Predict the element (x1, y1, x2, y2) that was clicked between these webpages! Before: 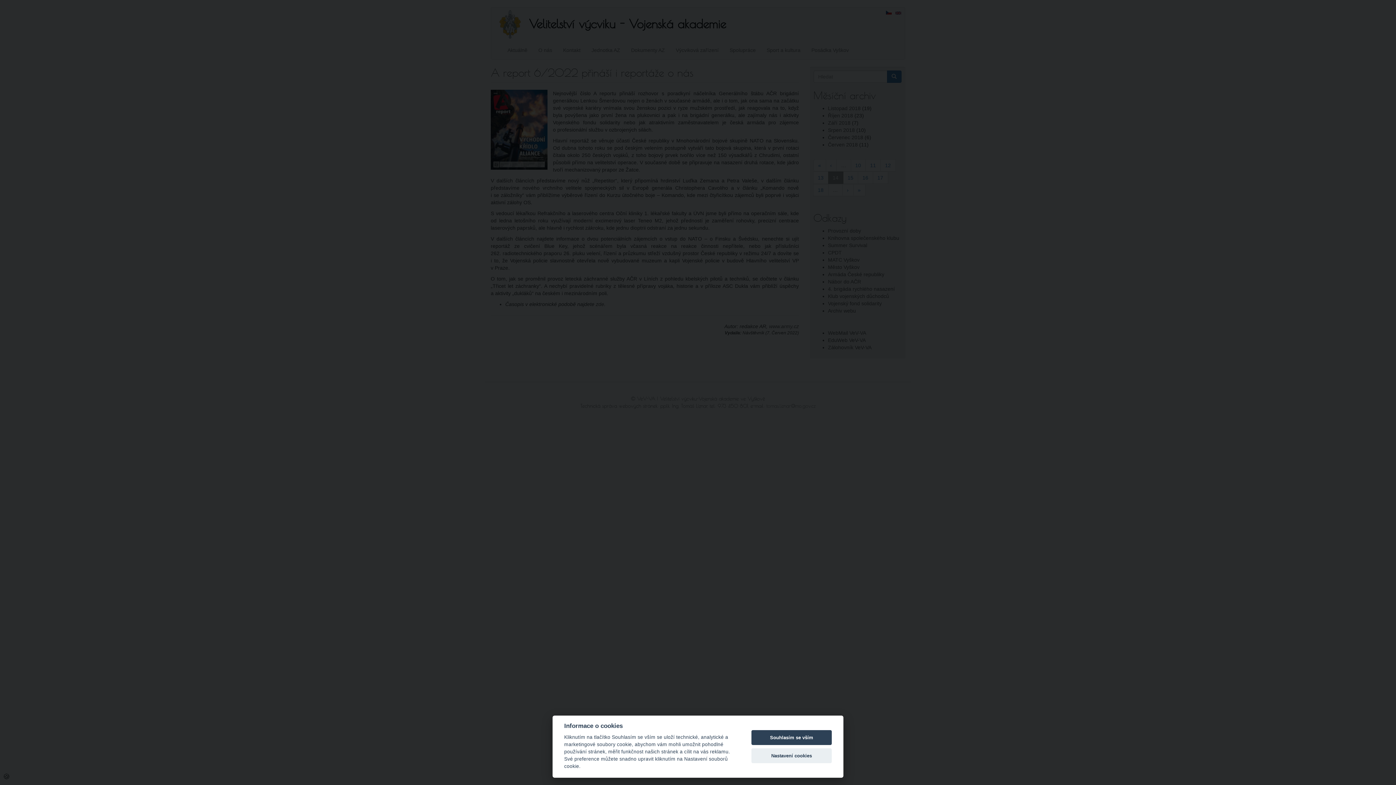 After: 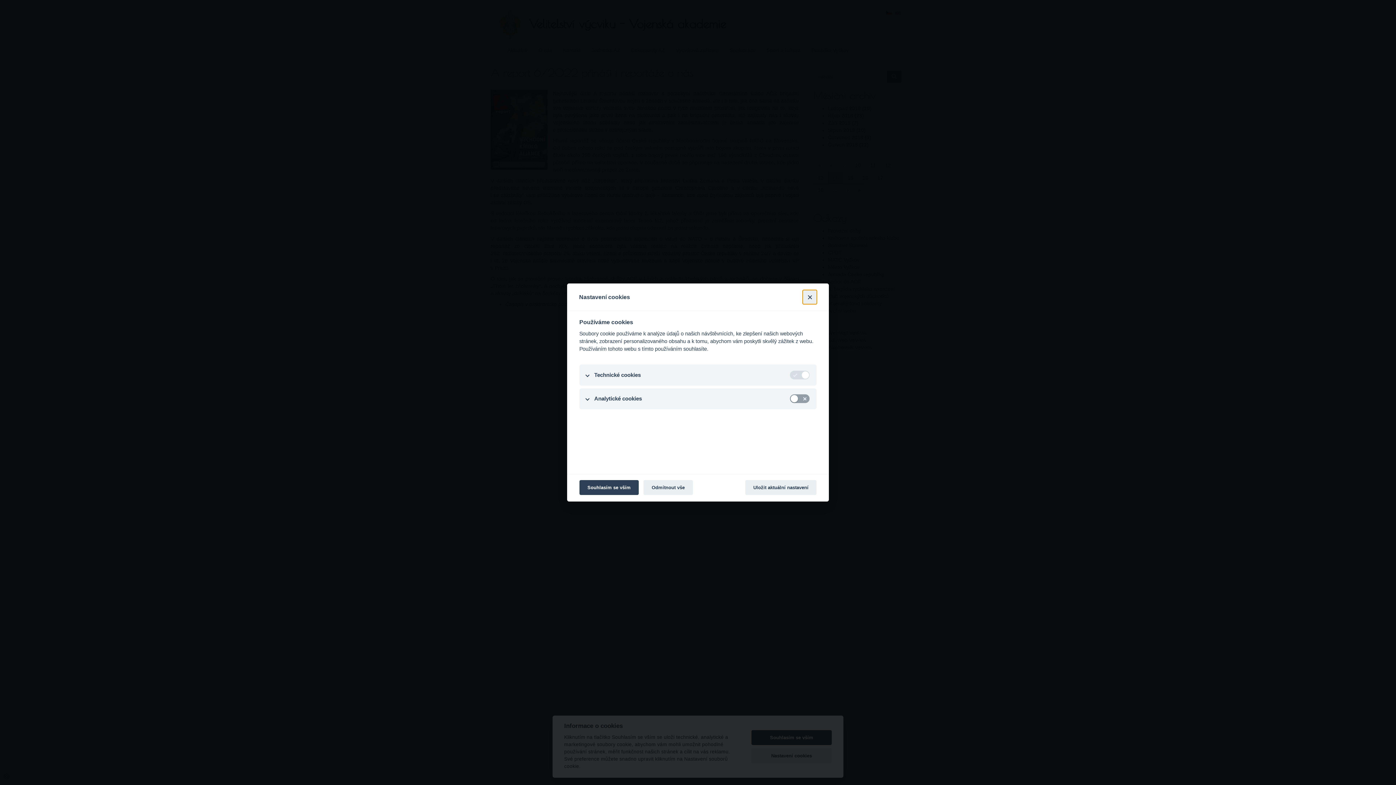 Action: label: Nastavení cookies bbox: (751, 748, 832, 763)